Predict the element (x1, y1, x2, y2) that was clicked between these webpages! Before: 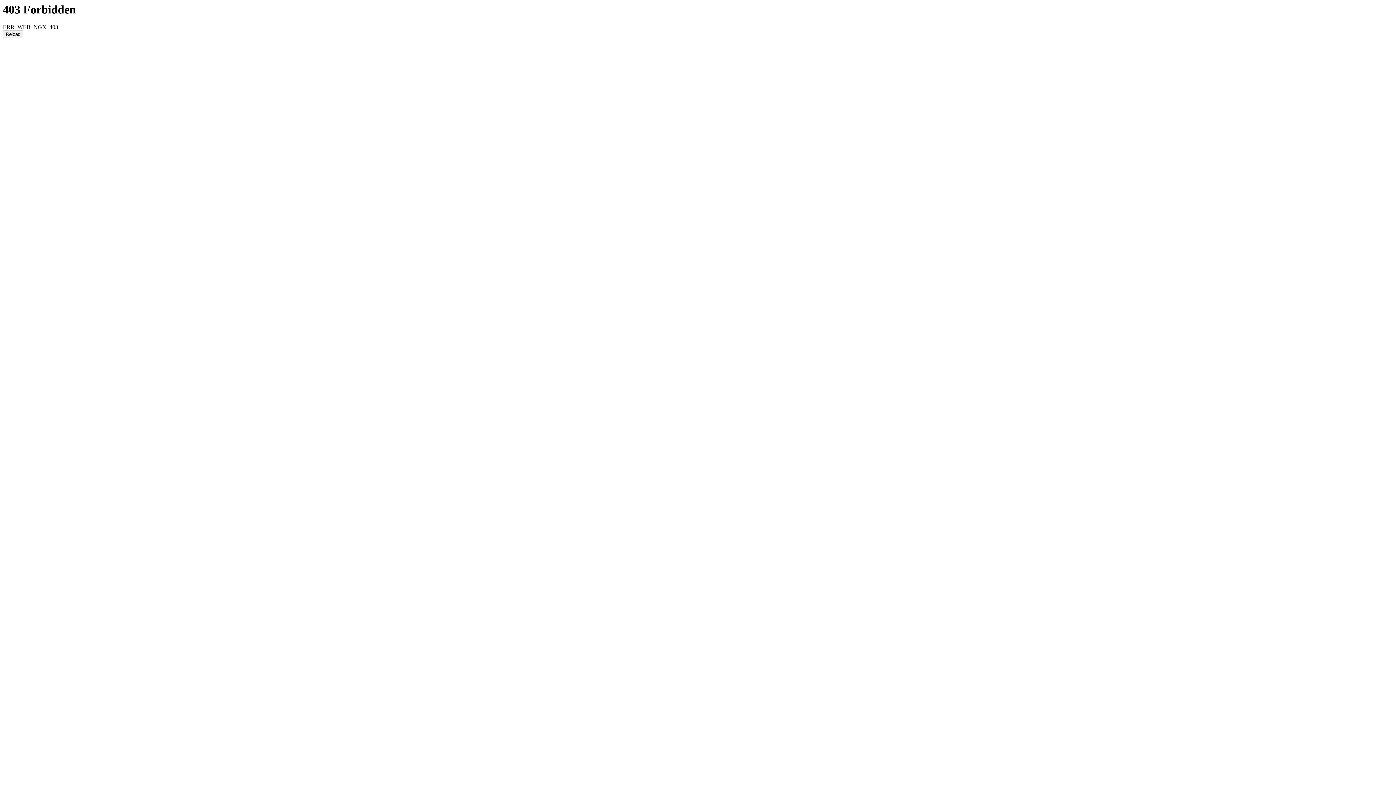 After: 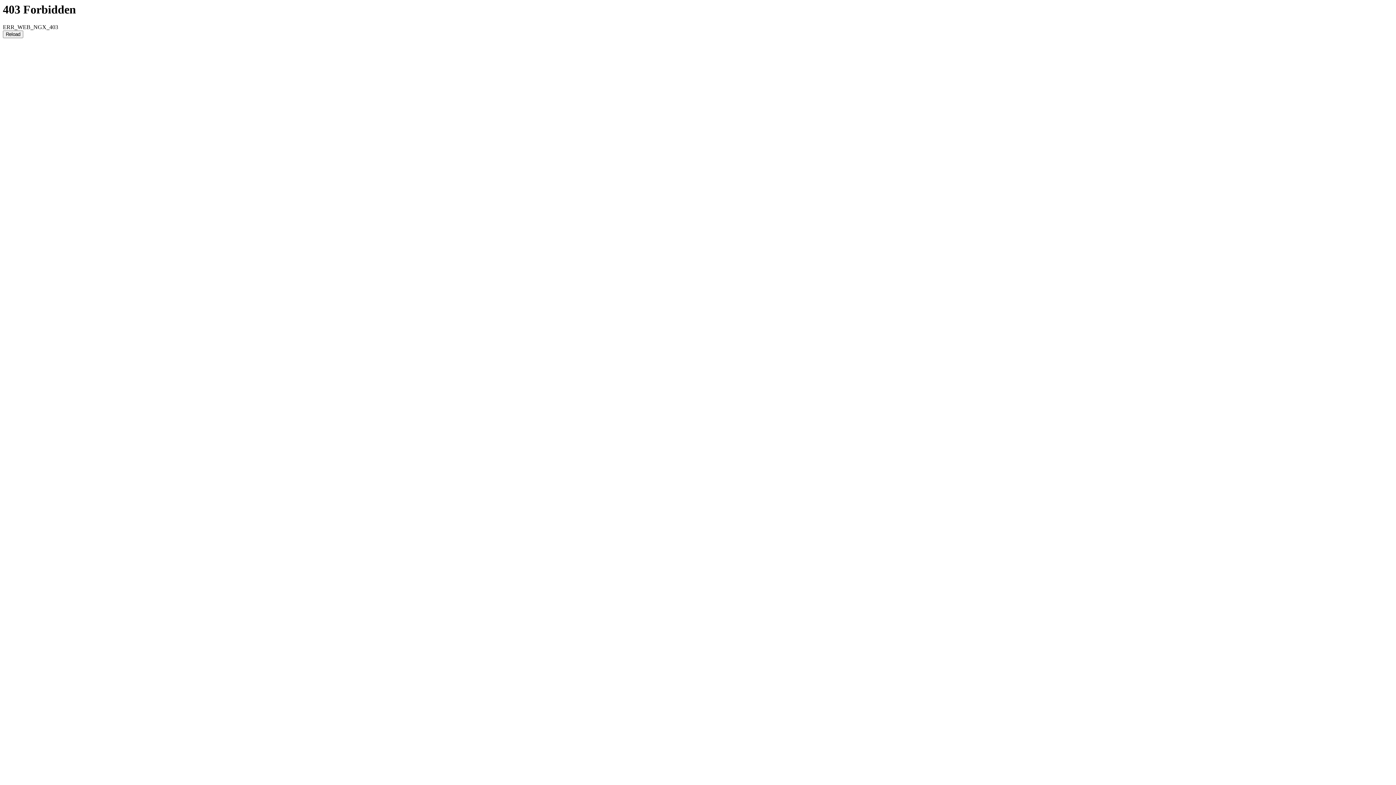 Action: label: Reload bbox: (2, 30, 23, 38)